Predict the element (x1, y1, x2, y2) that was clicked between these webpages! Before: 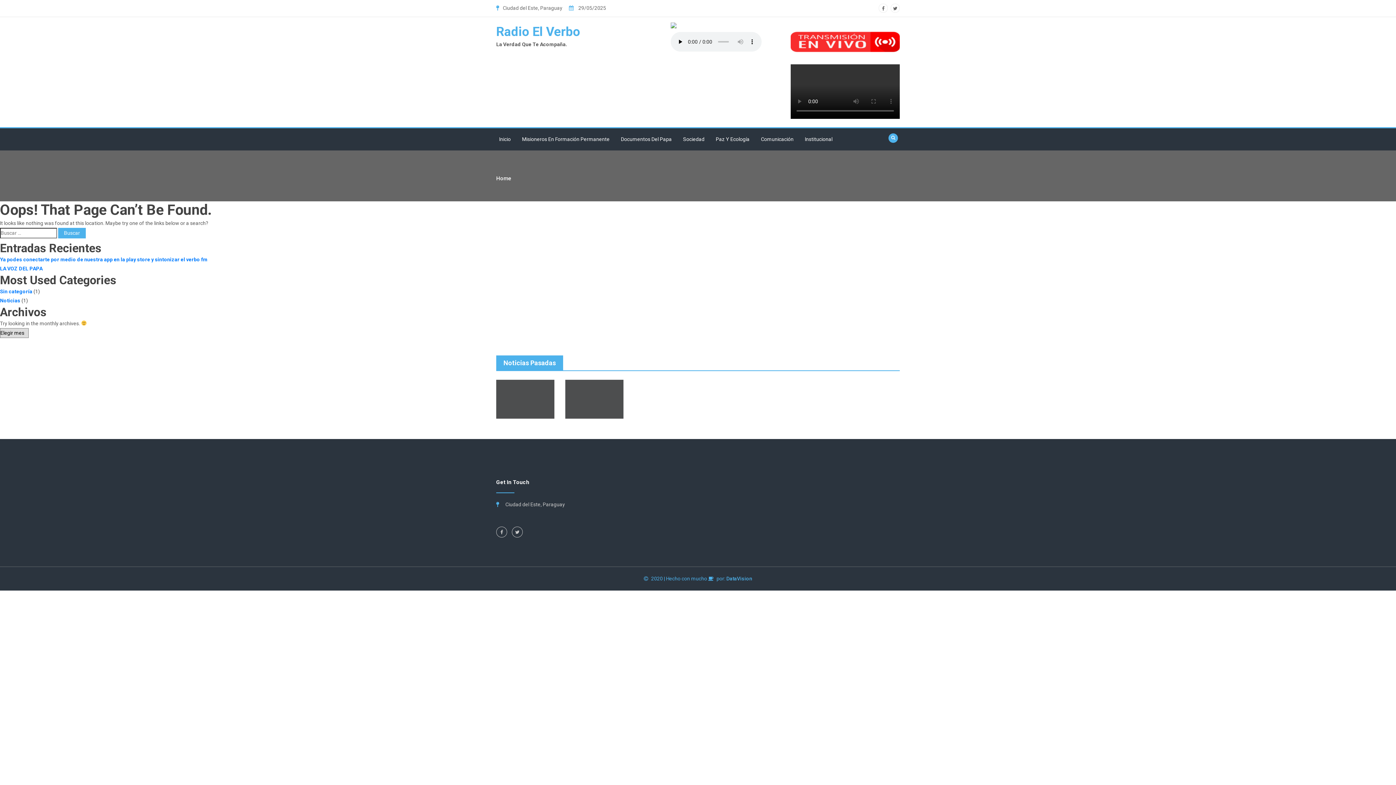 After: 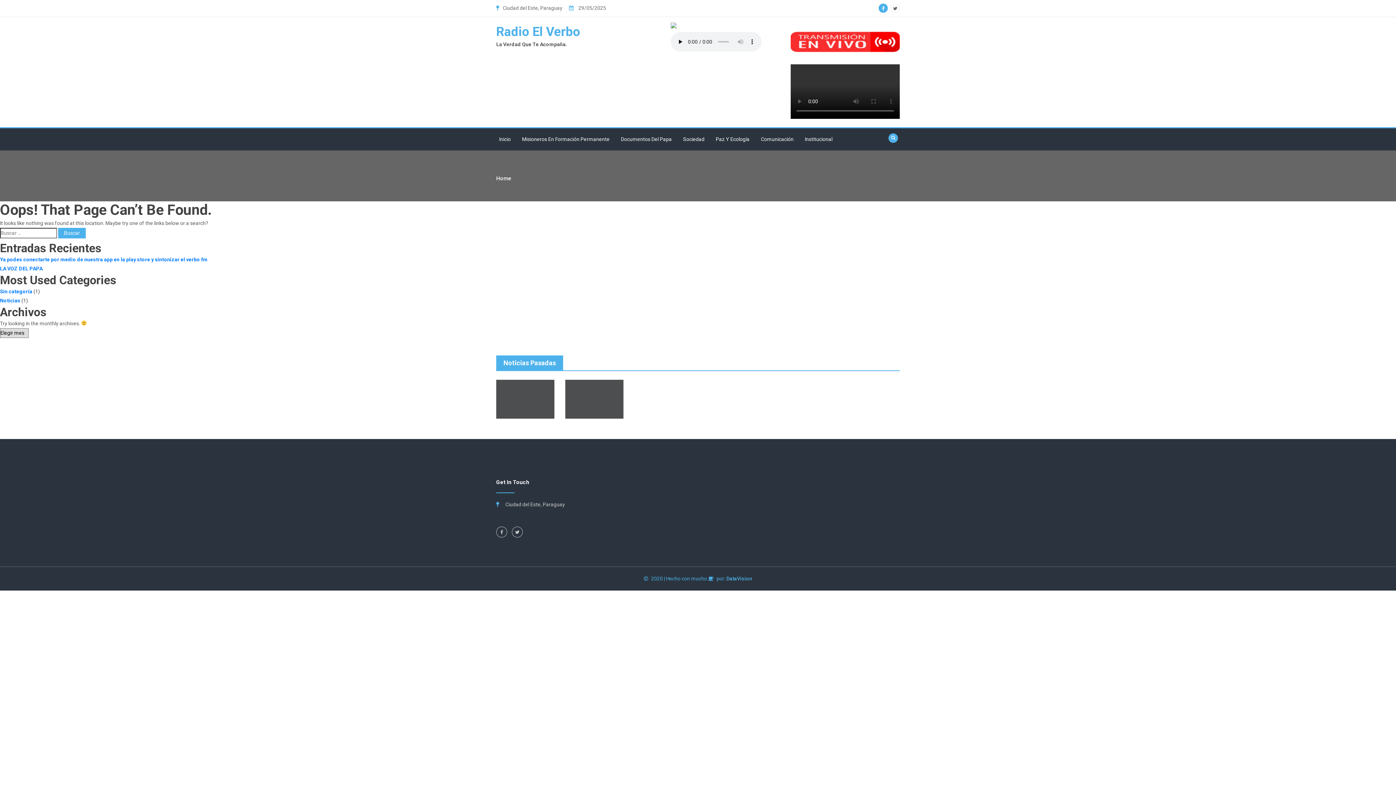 Action: bbox: (878, 3, 888, 12)